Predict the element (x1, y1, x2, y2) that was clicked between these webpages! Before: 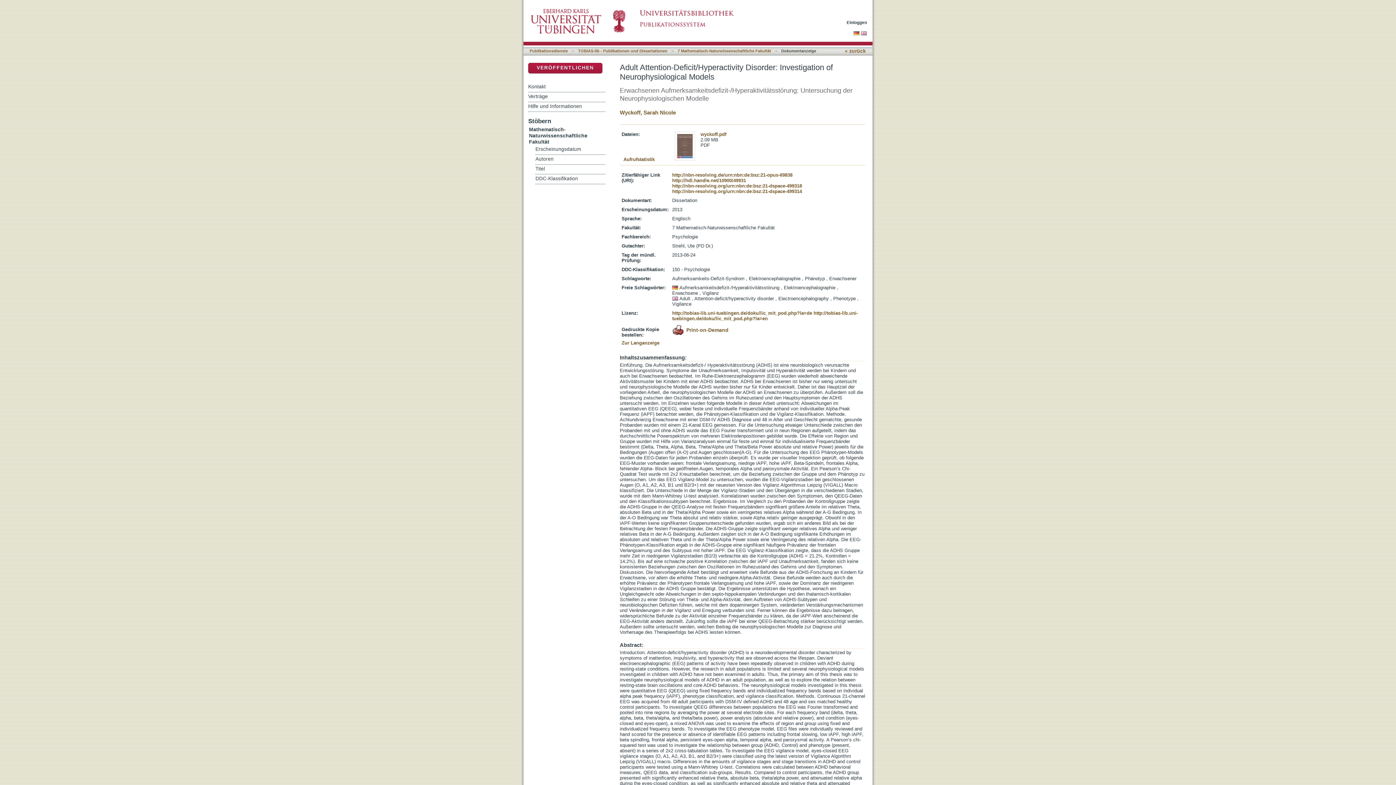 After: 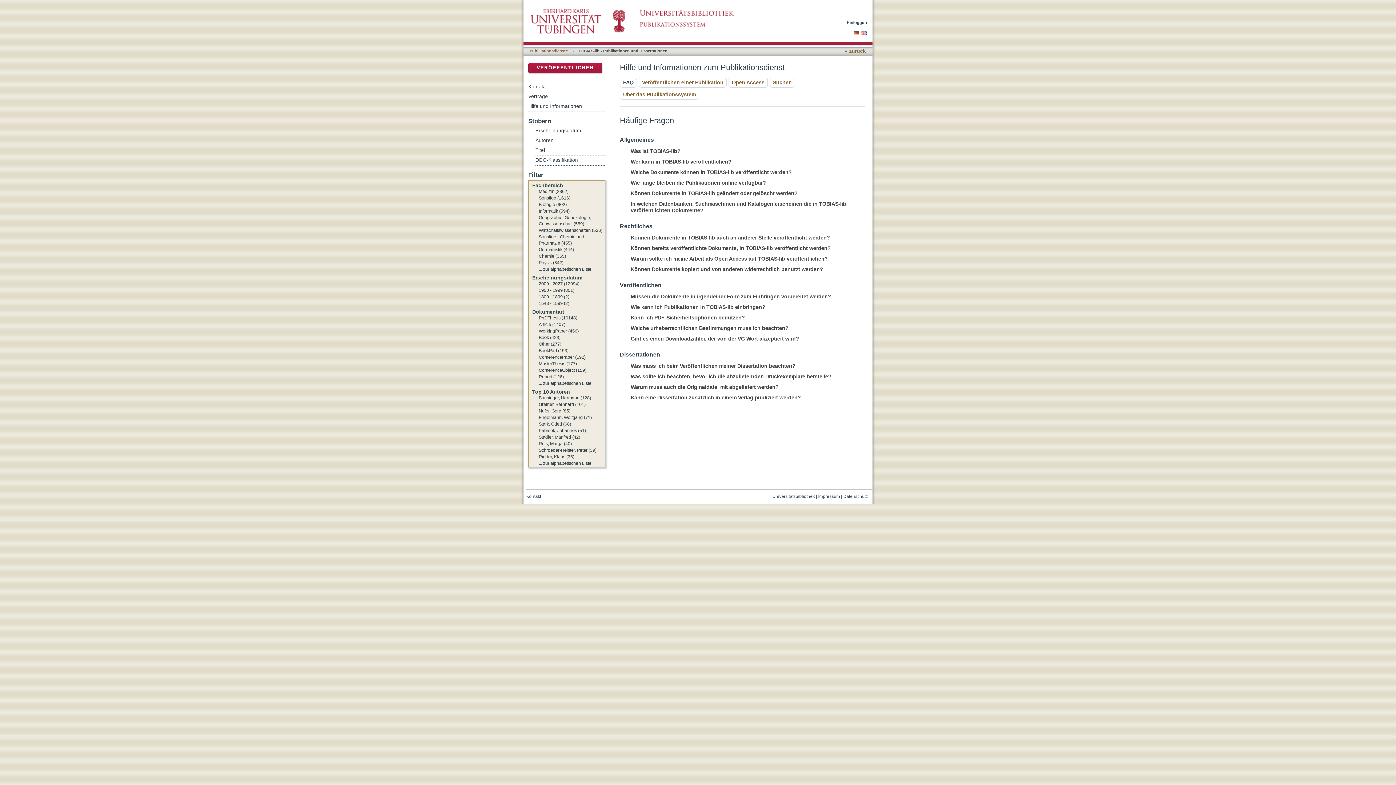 Action: label: Hilfe und Informationen bbox: (528, 102, 605, 111)